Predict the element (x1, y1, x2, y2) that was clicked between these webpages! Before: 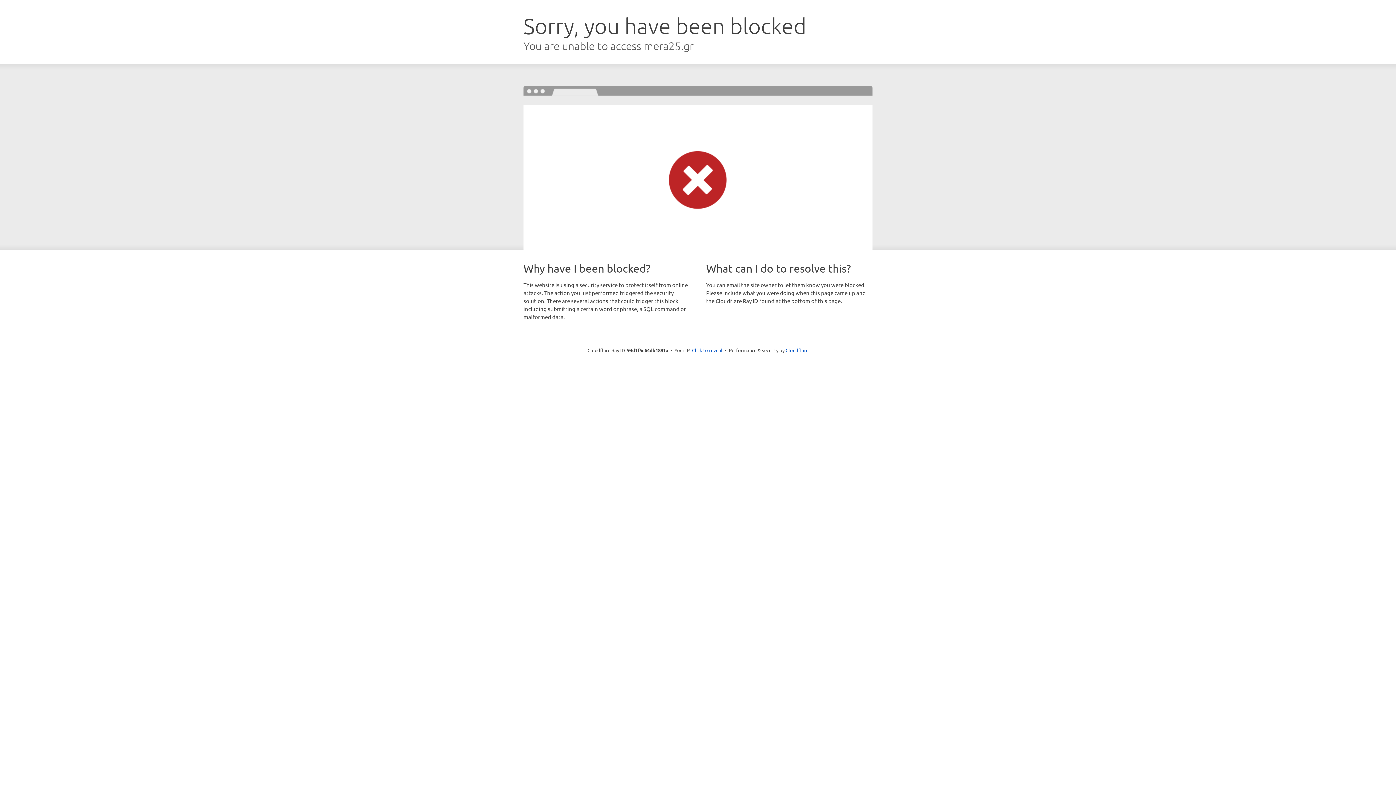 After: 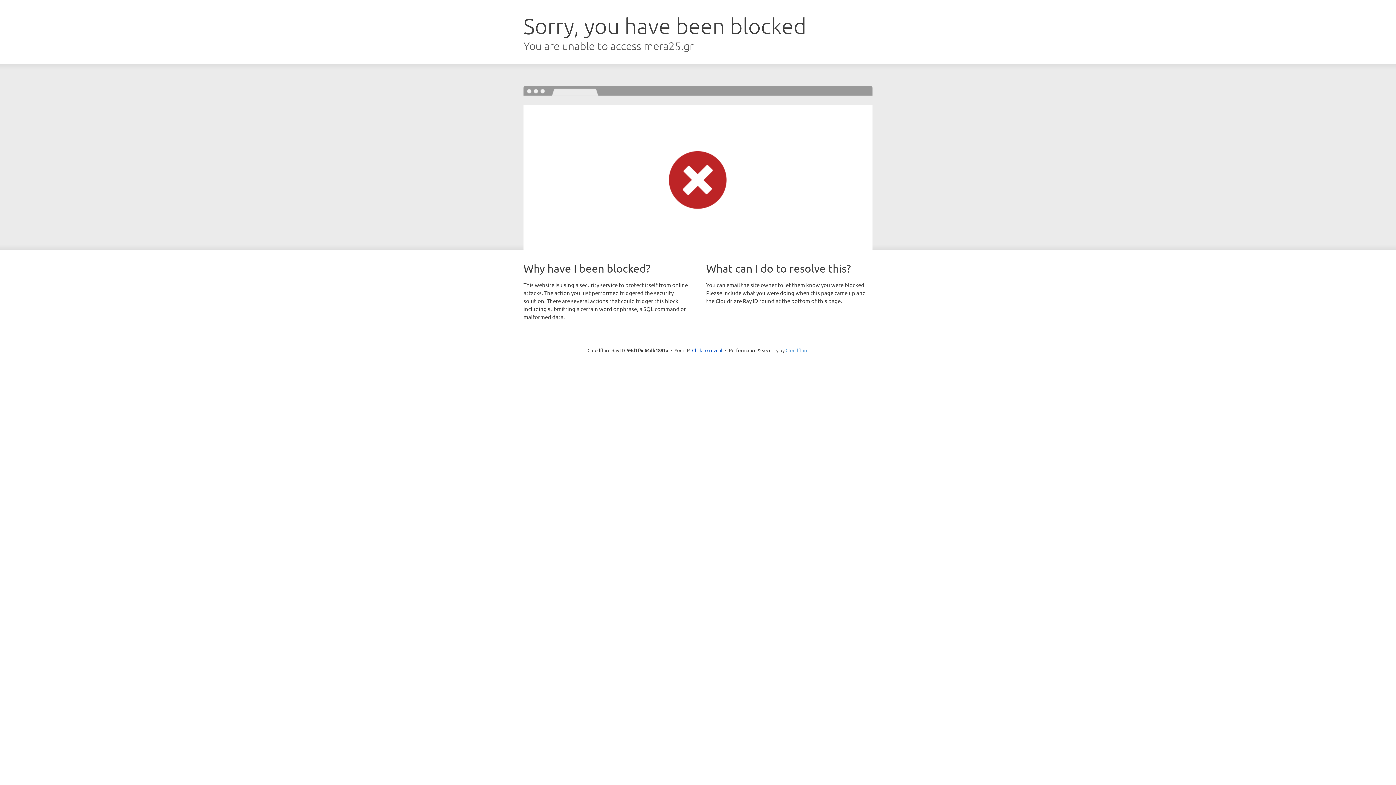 Action: bbox: (785, 347, 808, 353) label: Cloudflare